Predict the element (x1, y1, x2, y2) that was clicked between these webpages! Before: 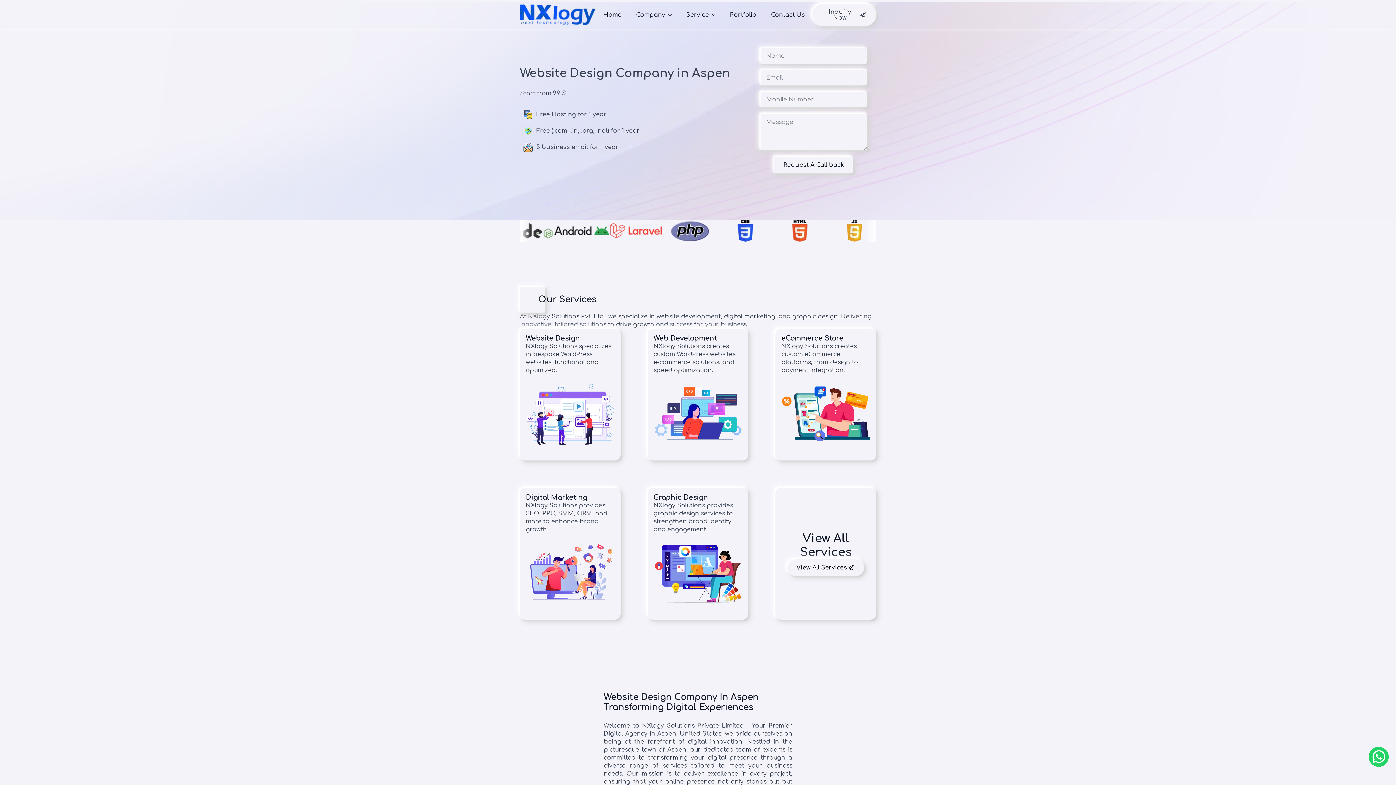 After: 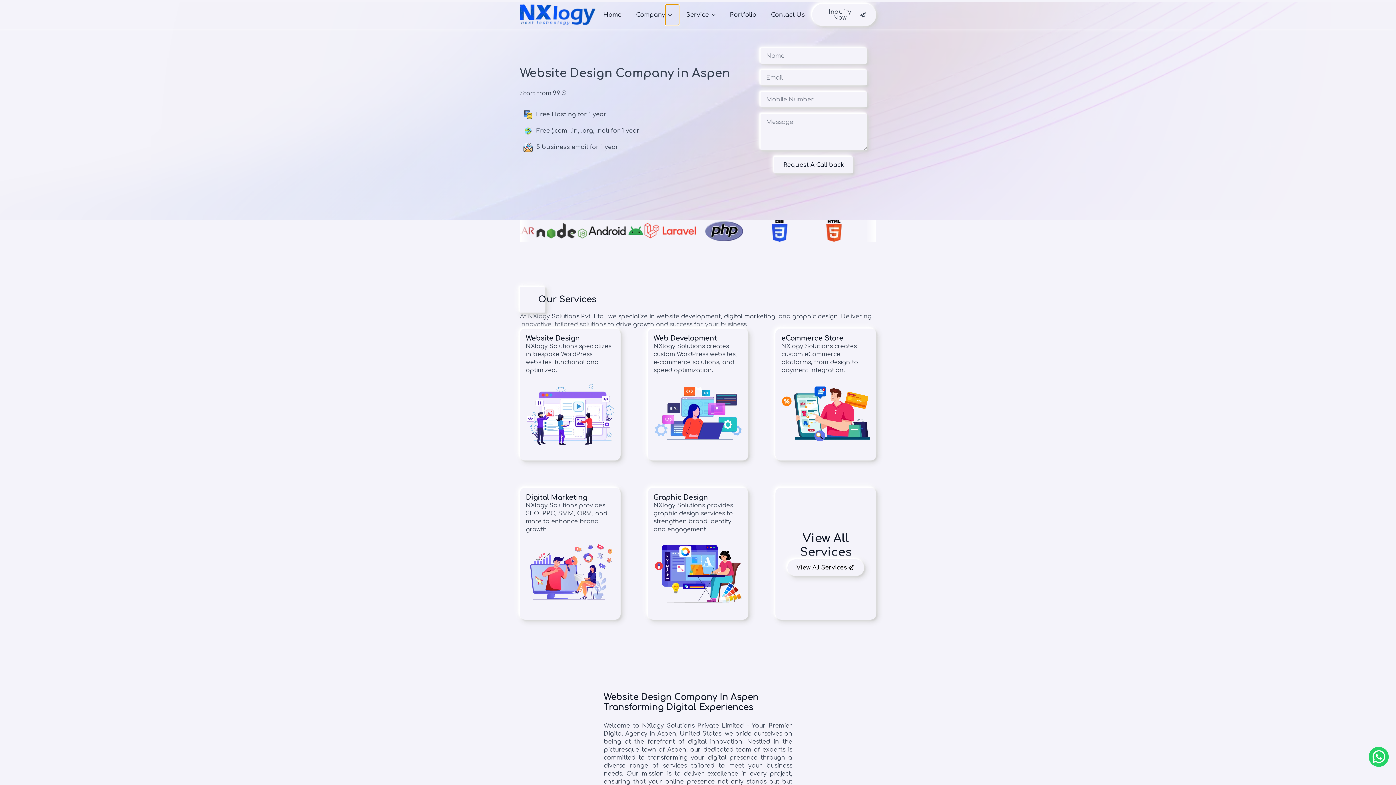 Action: label: Company Submenu bbox: (665, 4, 679, 25)